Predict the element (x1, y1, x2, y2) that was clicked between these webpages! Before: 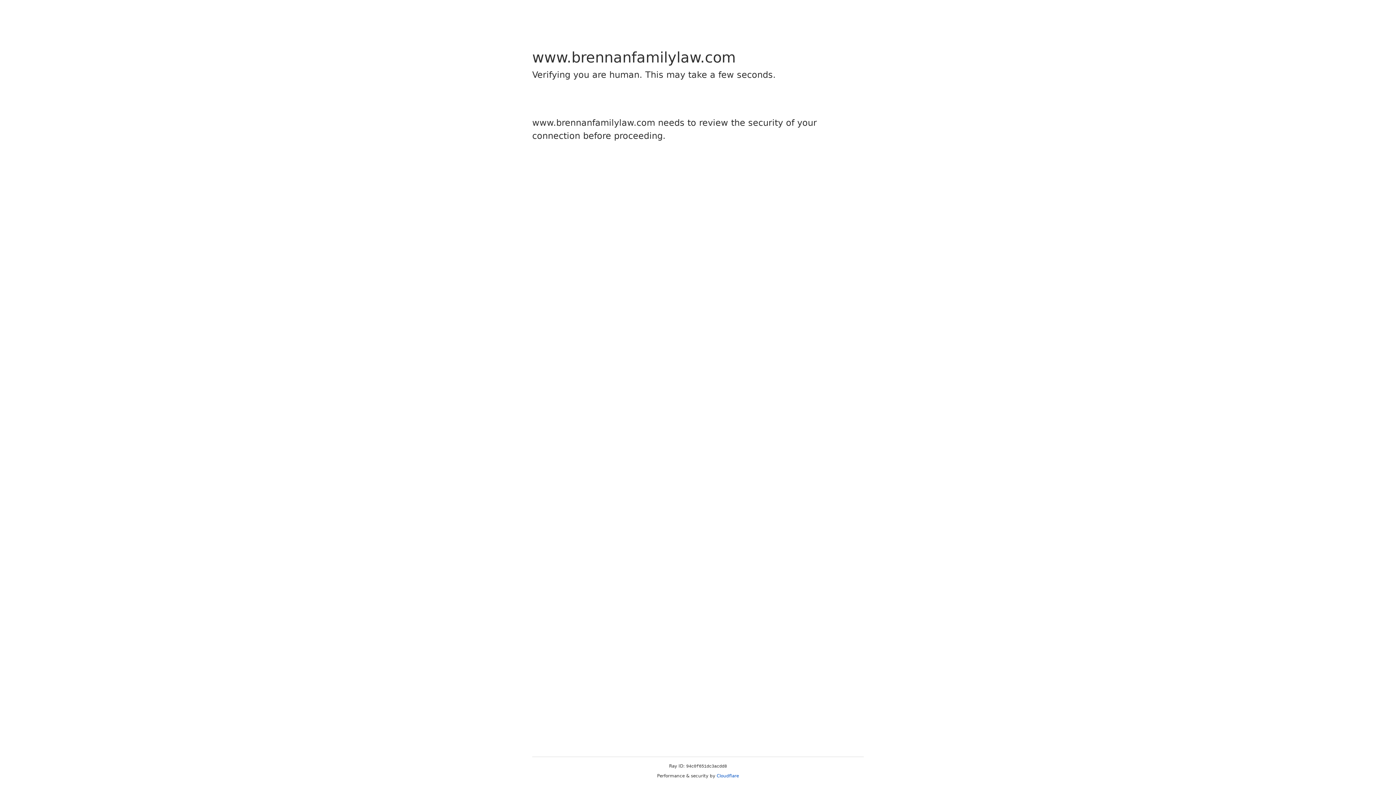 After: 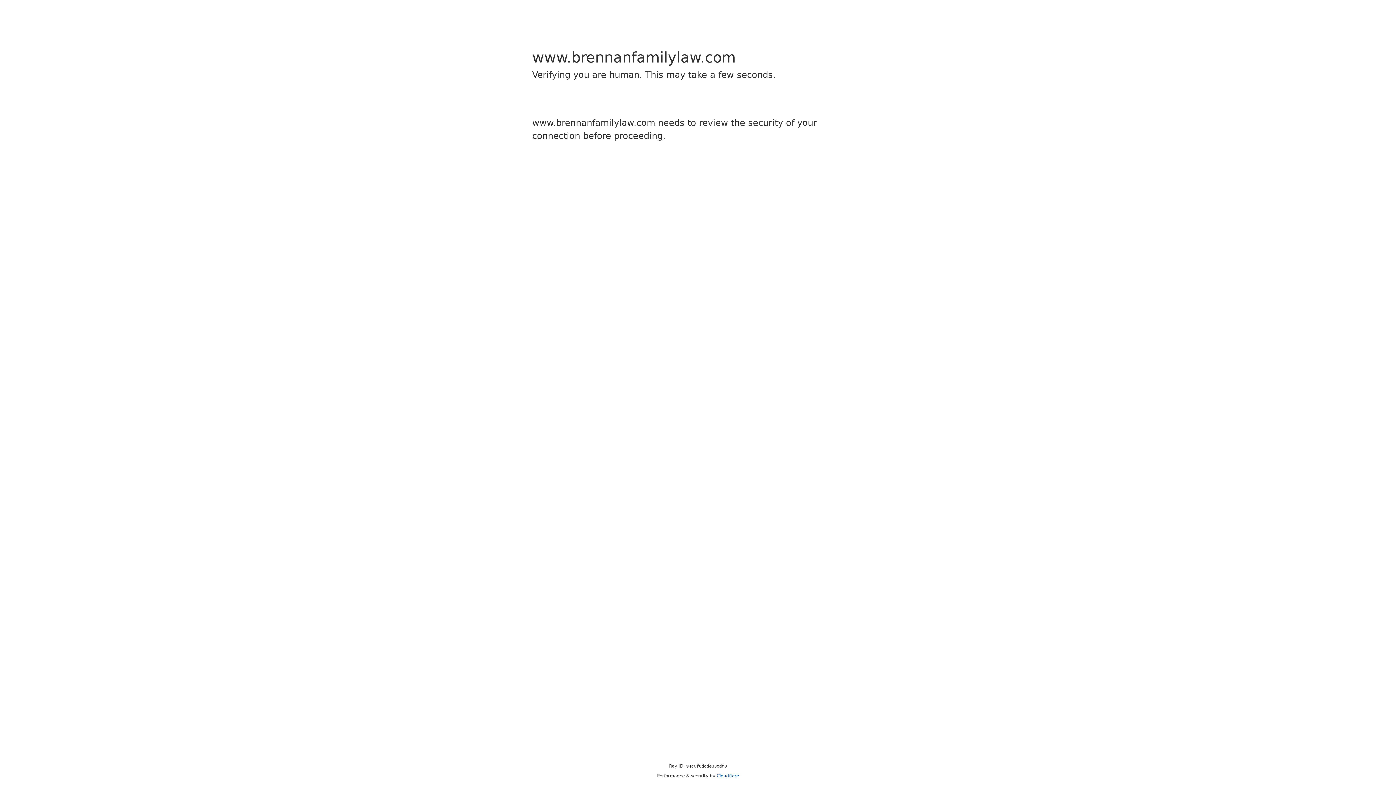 Action: label: Cloudflare bbox: (716, 773, 739, 778)